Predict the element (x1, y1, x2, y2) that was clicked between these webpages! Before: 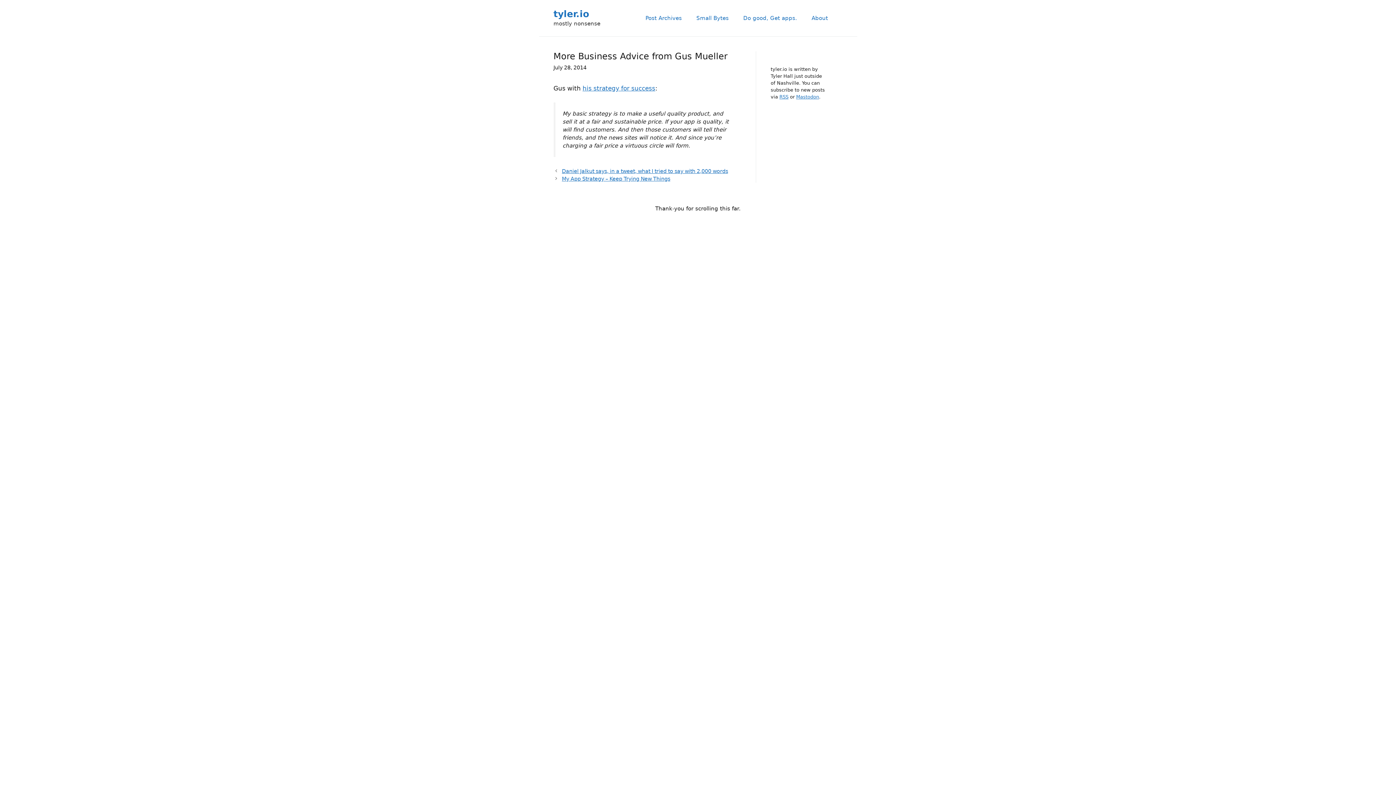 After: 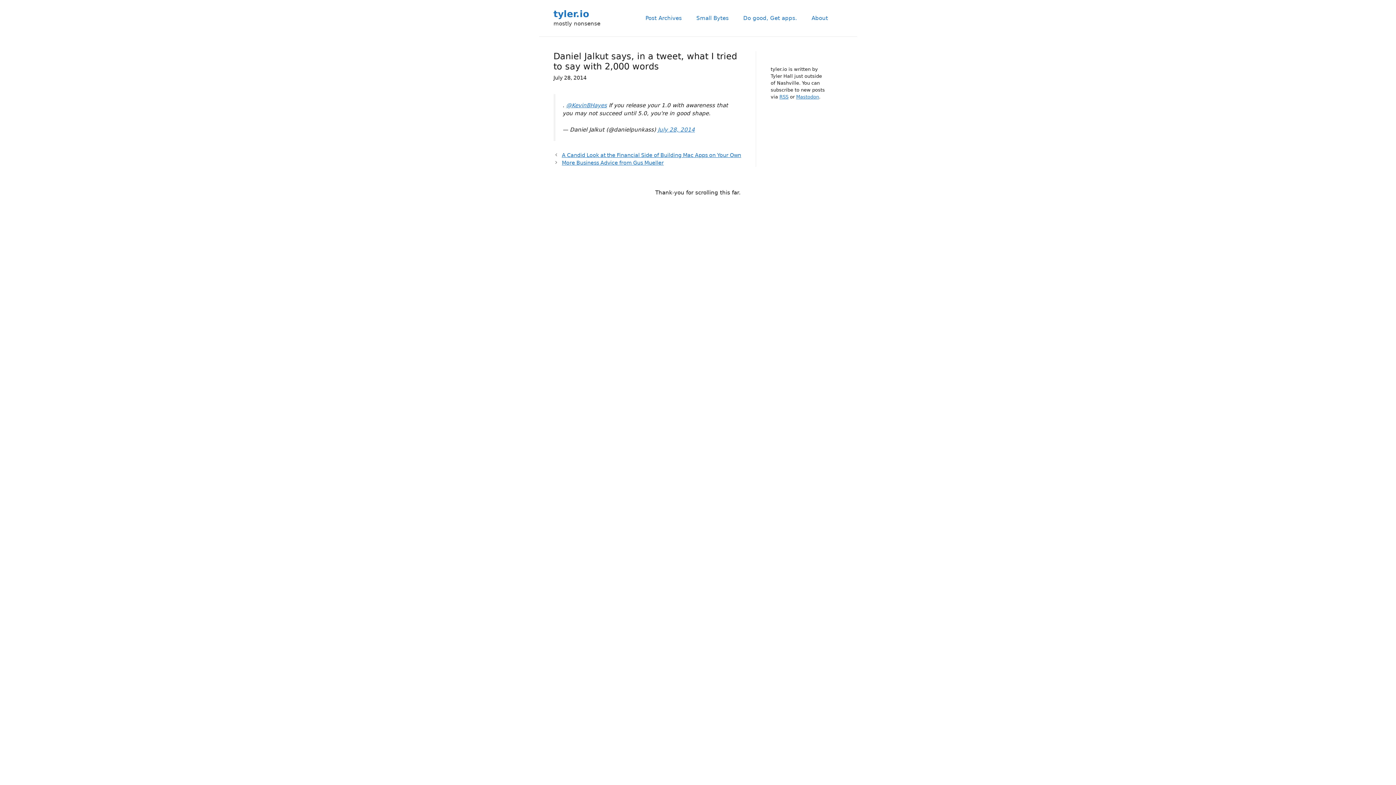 Action: label: Daniel Jalkut says, in a tweet, what I tried to say with 2,000 words bbox: (562, 168, 728, 174)